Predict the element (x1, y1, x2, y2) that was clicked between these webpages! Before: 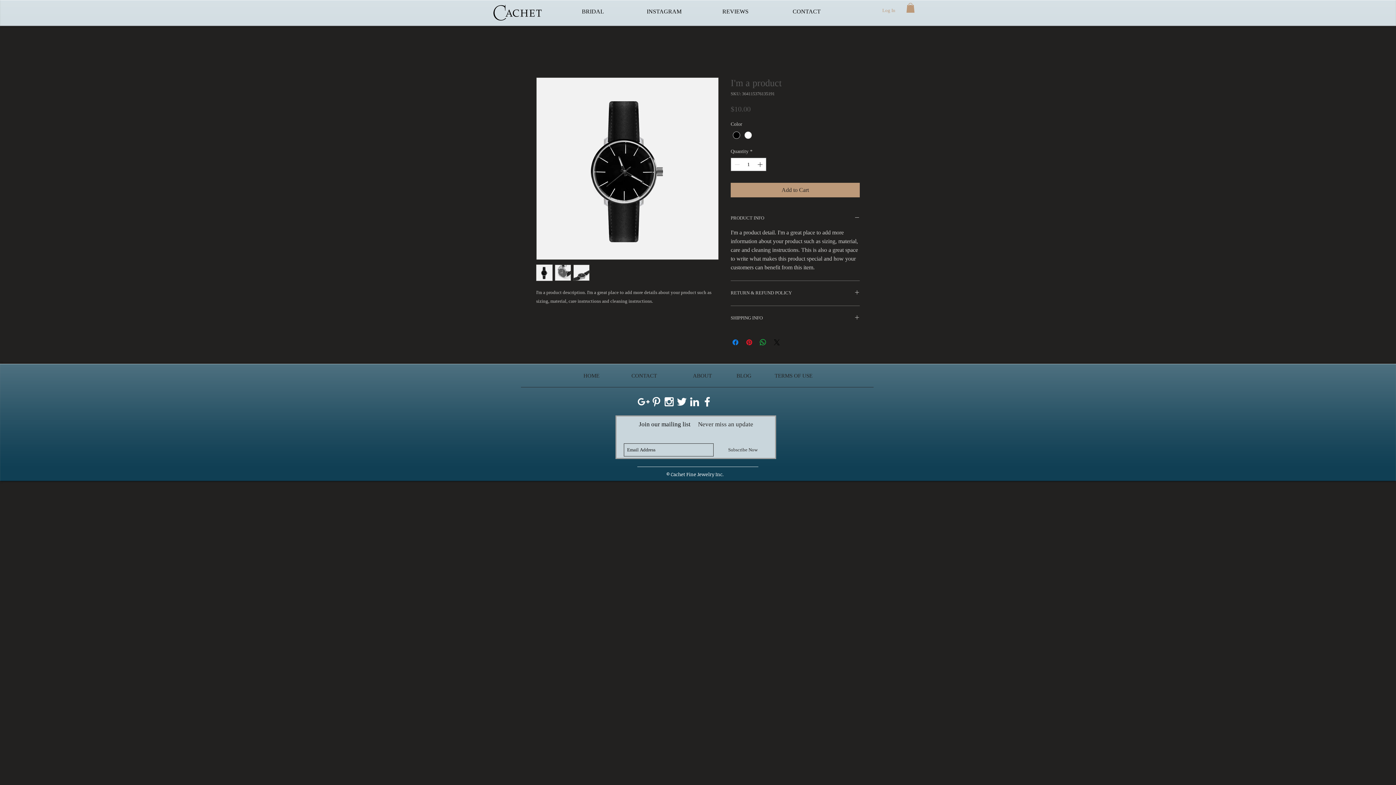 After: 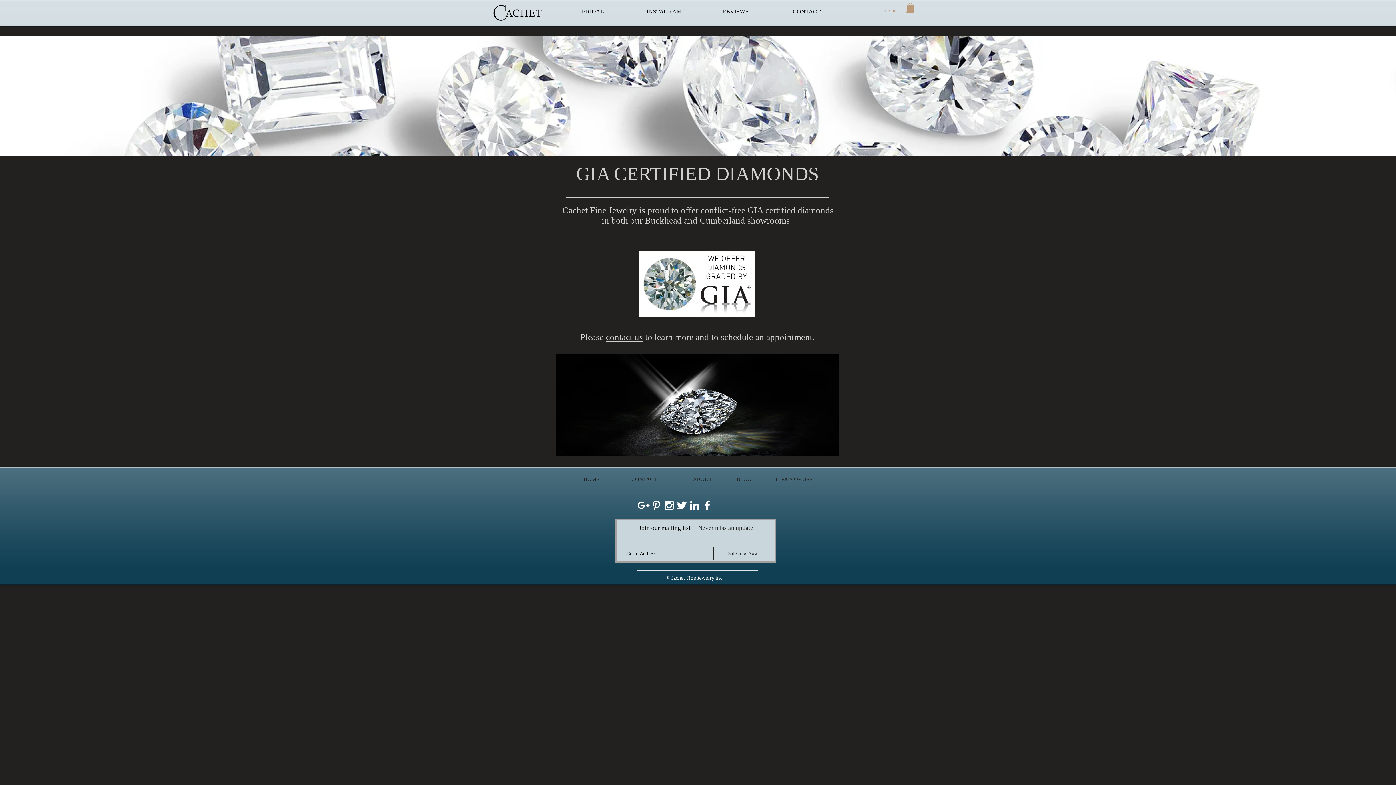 Action: label:                   bbox: (712, 372, 736, 378)